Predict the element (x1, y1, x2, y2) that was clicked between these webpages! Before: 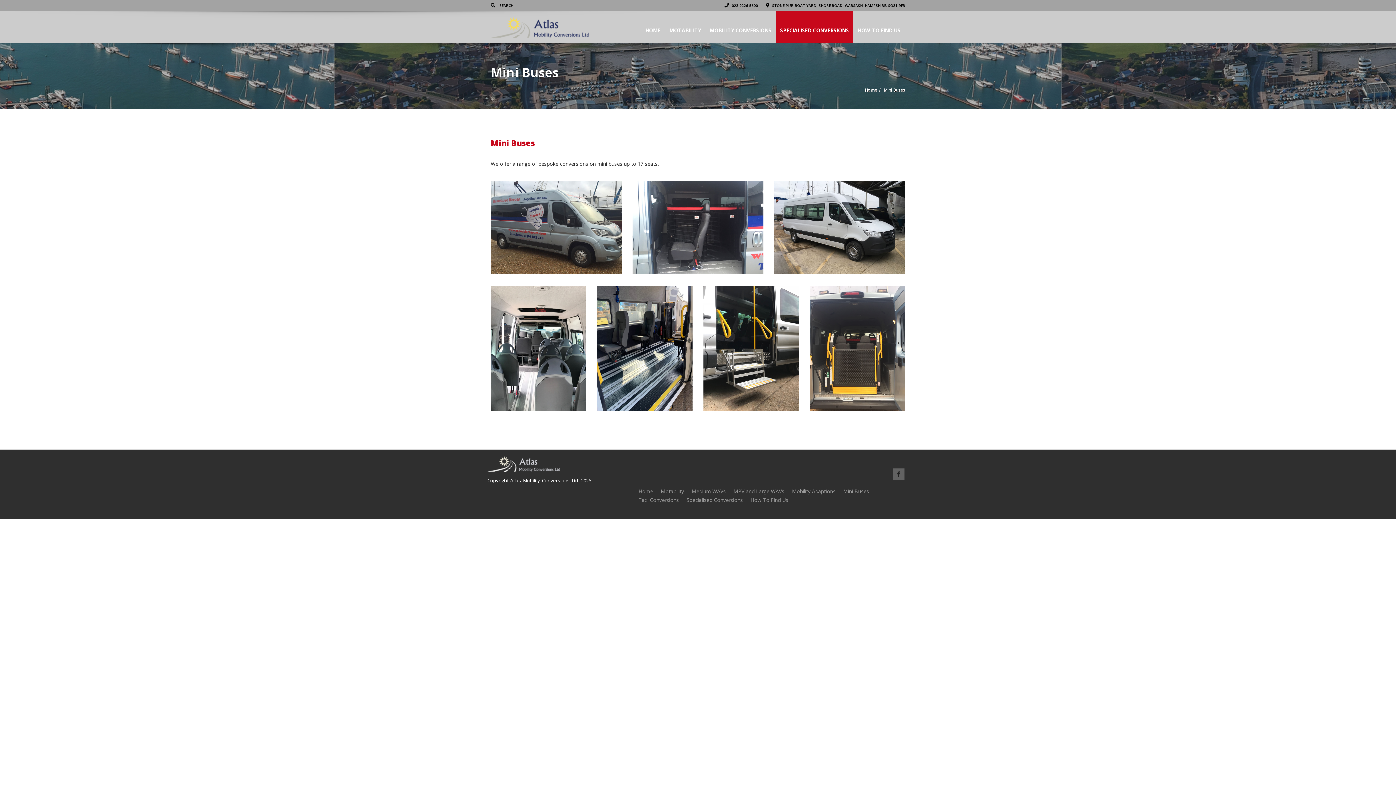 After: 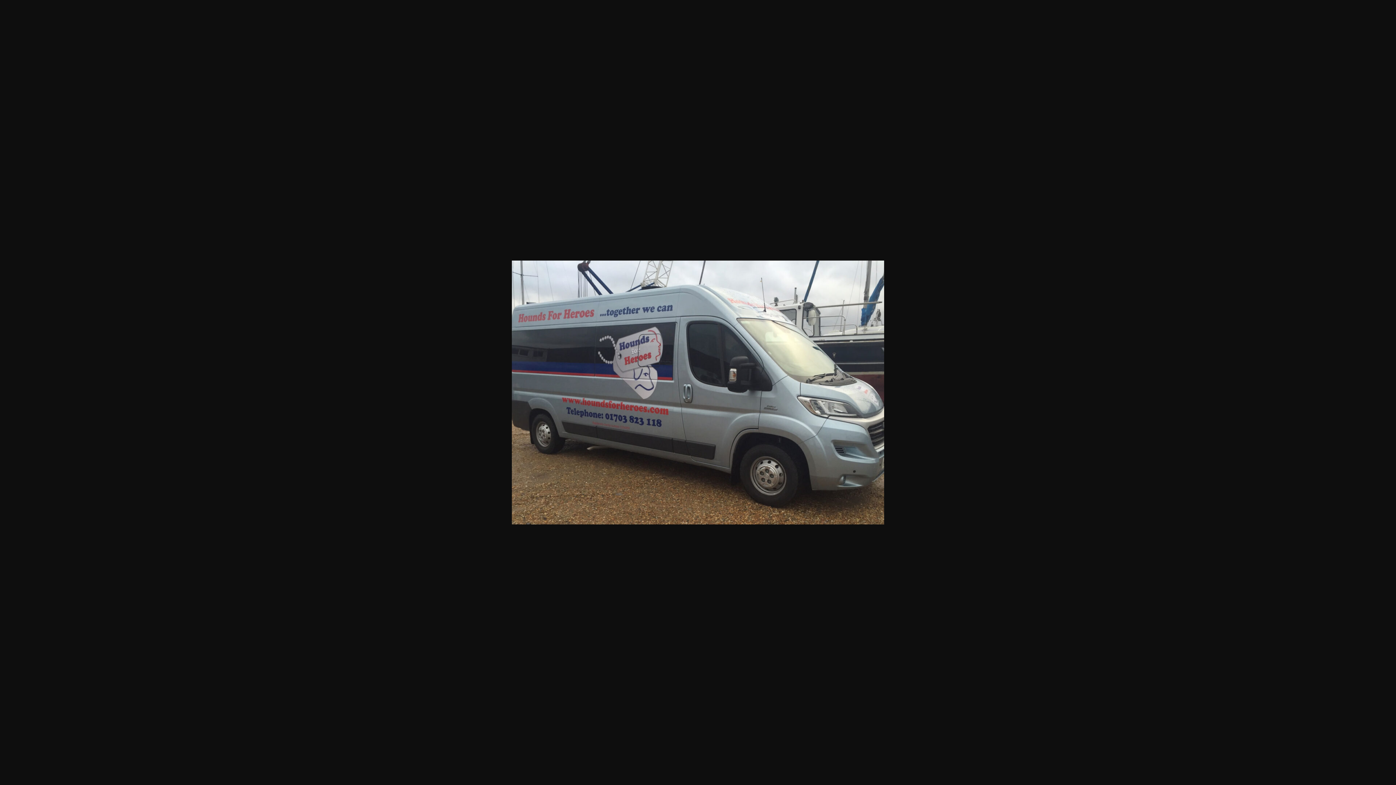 Action: bbox: (490, 181, 621, 273)